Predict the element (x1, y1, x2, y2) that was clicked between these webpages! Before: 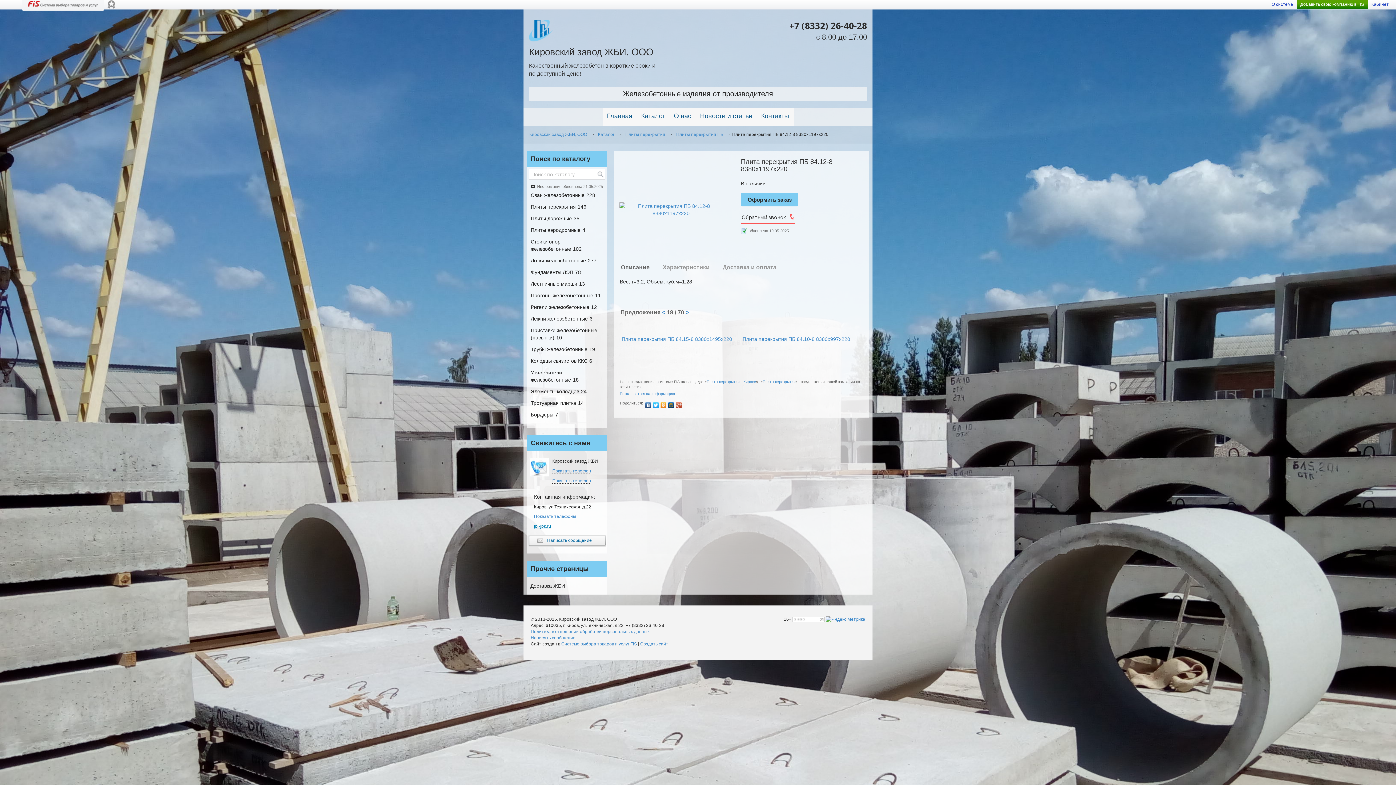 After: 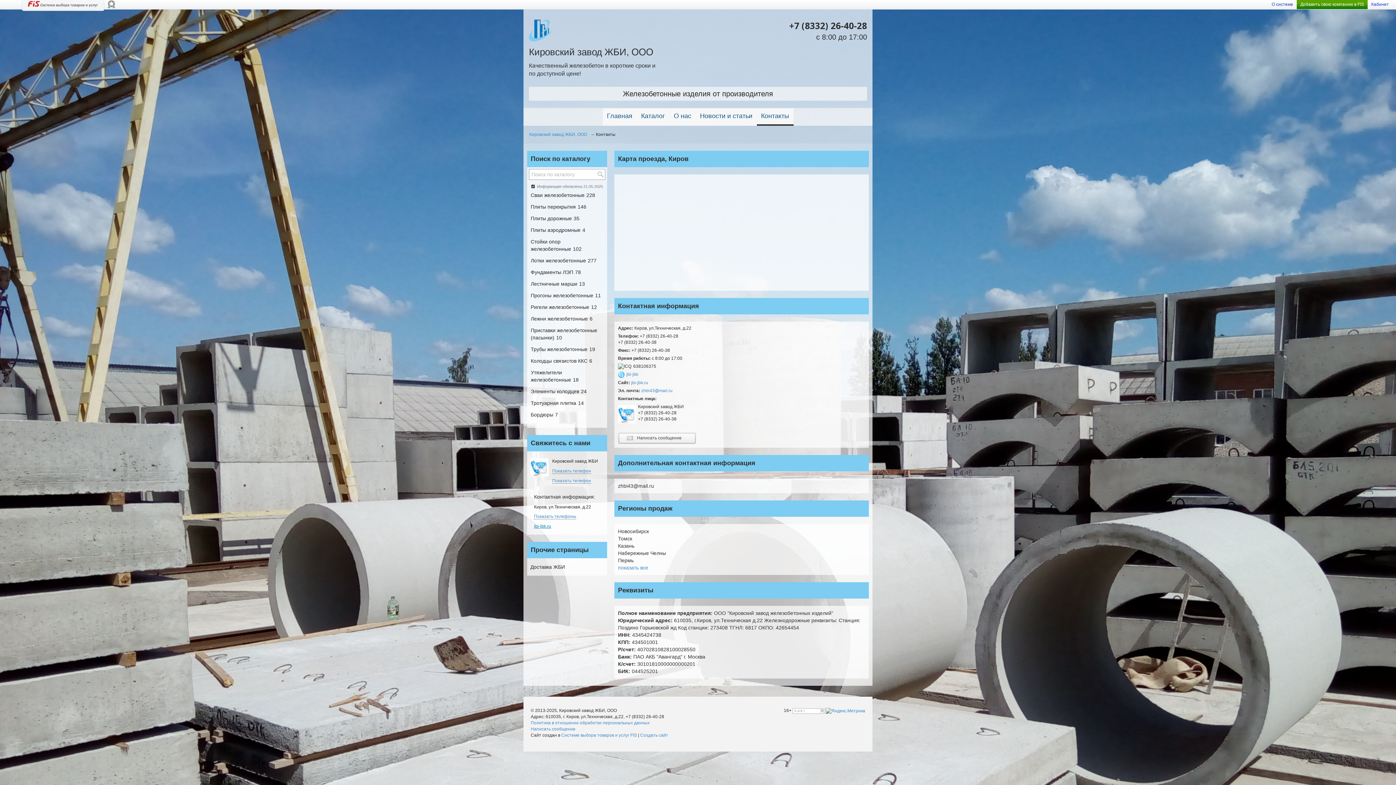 Action: label: Контакты bbox: (756, 108, 793, 124)